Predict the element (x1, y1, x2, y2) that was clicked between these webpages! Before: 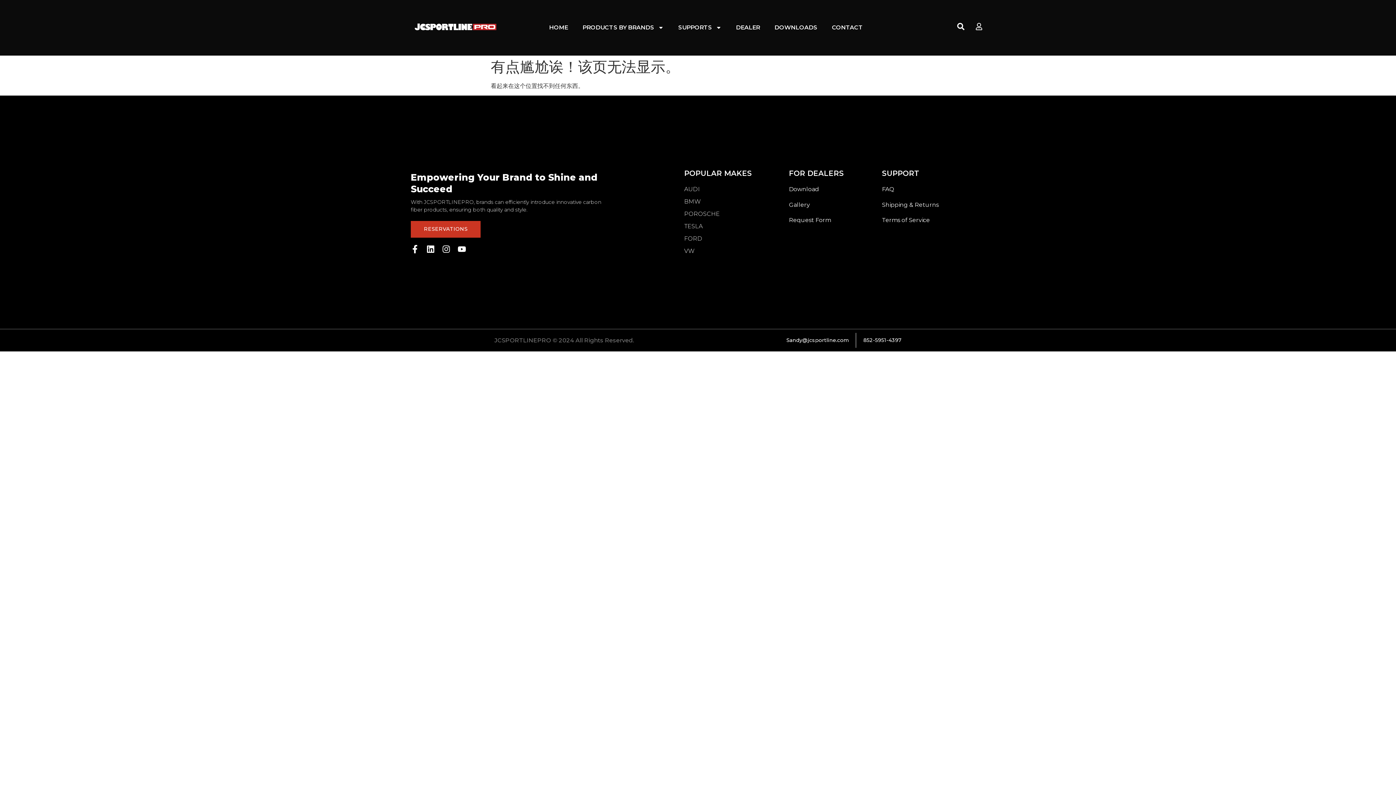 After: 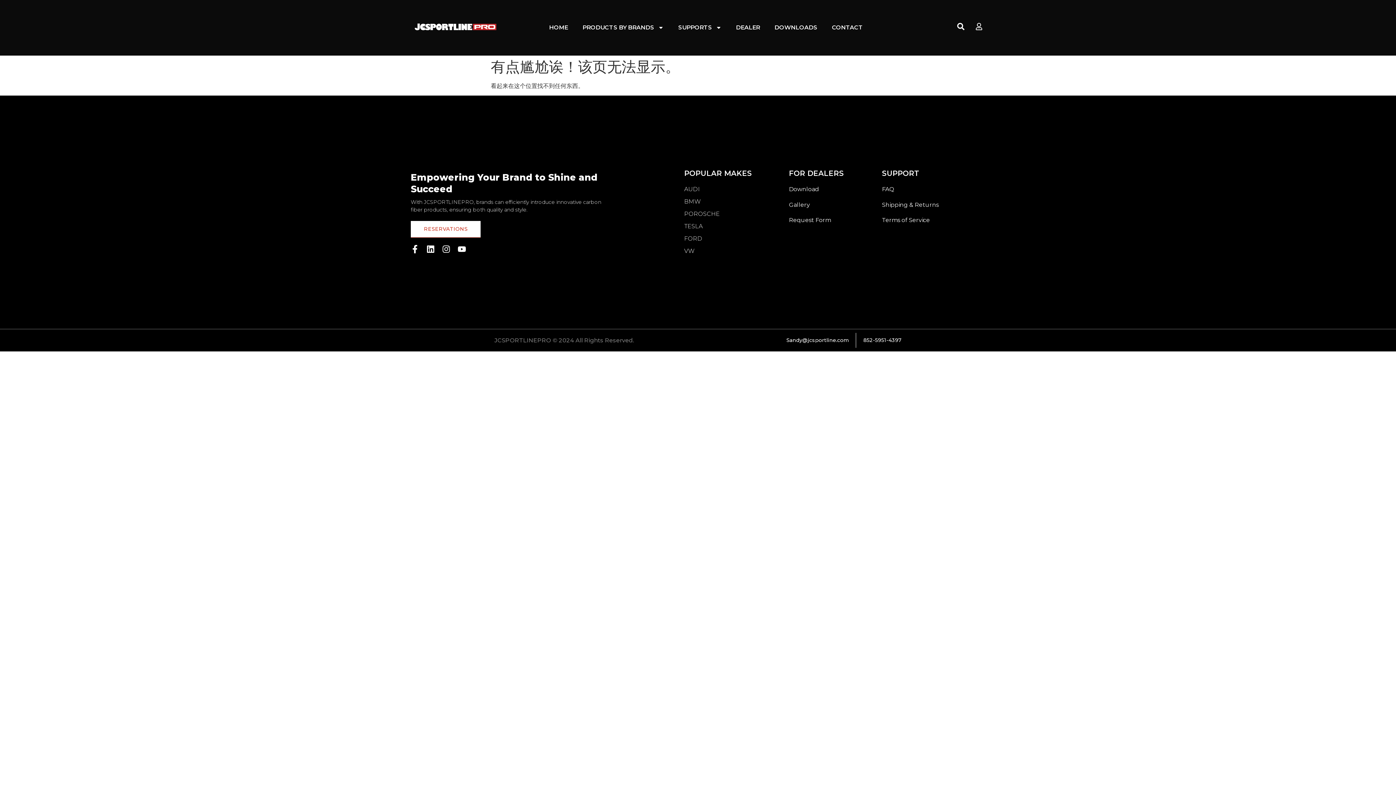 Action: bbox: (410, 220, 480, 237) label: RESERVATIONS